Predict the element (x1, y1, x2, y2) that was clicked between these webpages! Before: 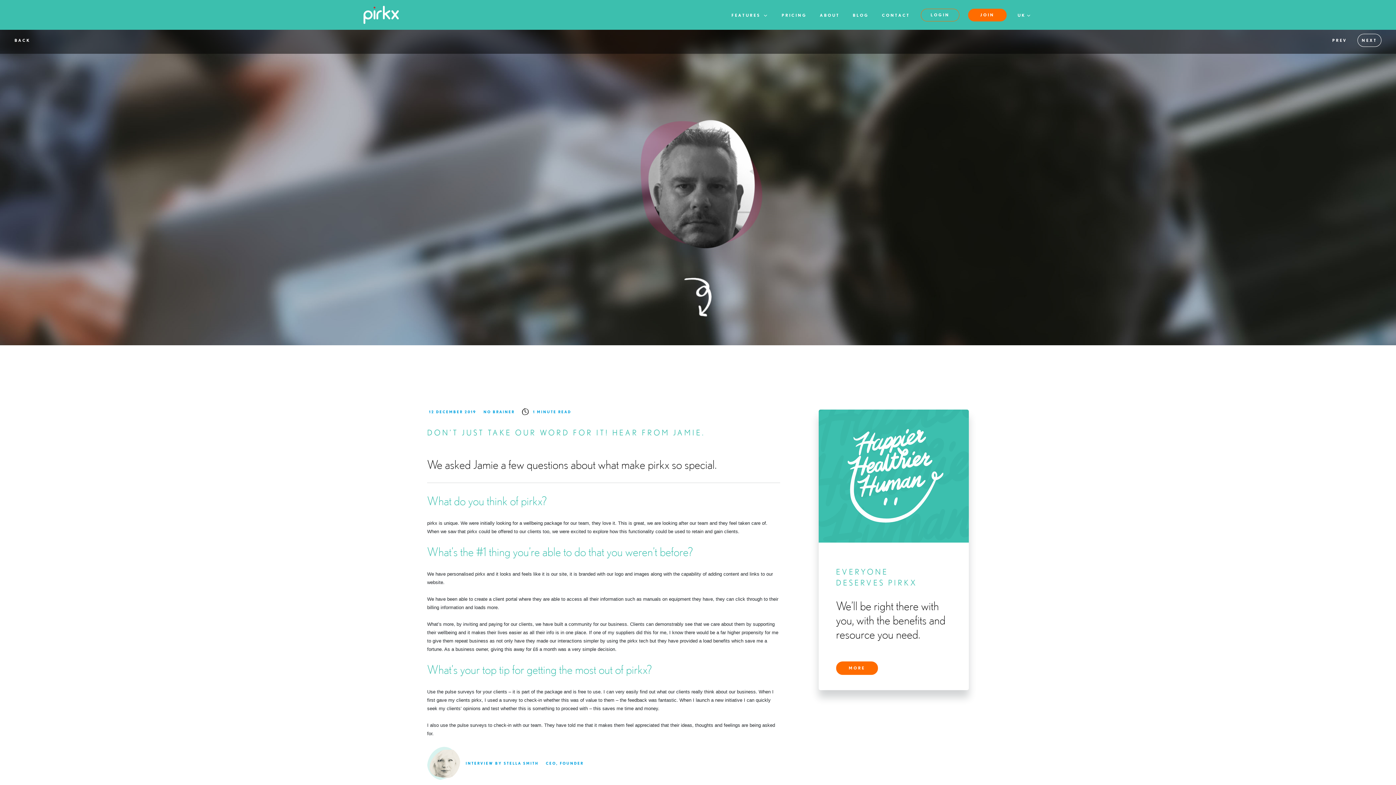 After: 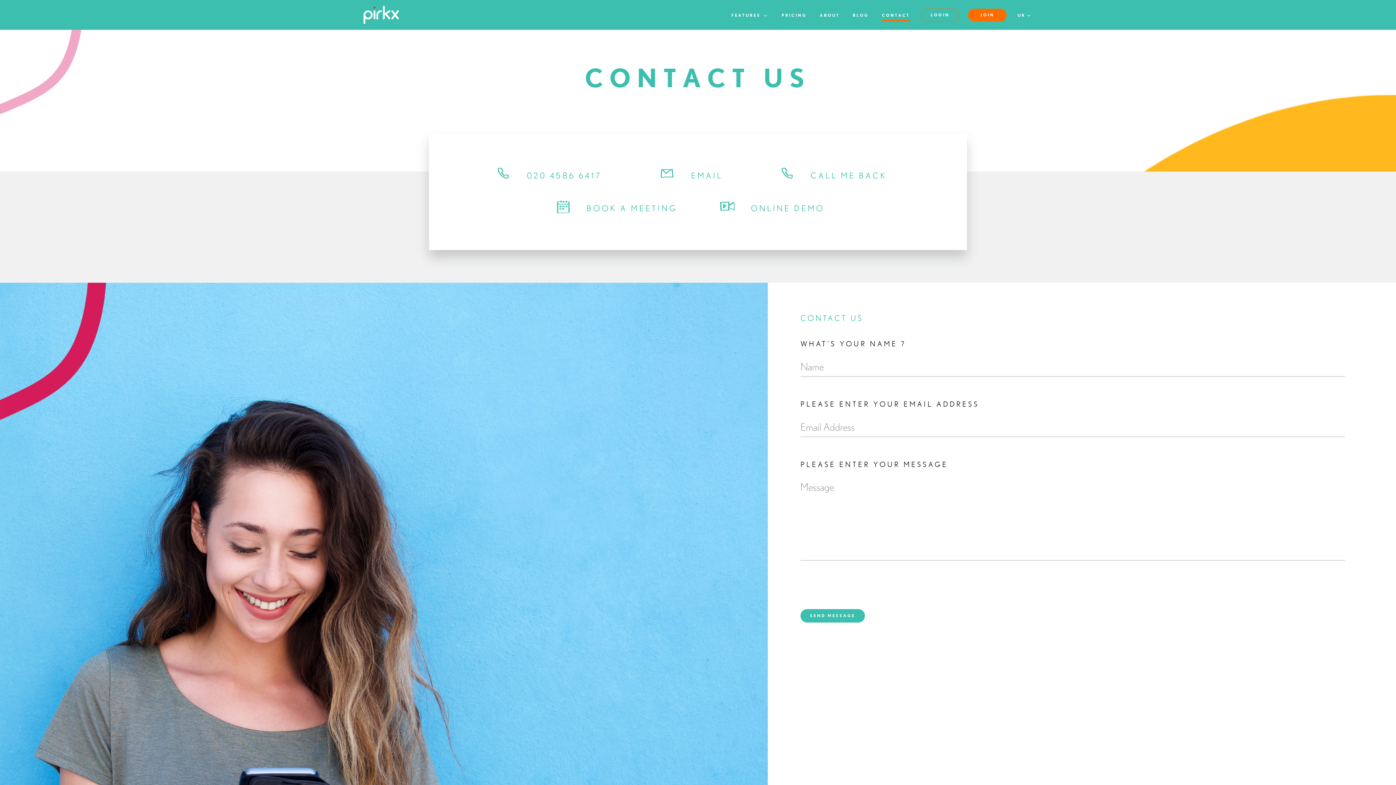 Action: bbox: (876, 7, 916, 23) label: CONTACT